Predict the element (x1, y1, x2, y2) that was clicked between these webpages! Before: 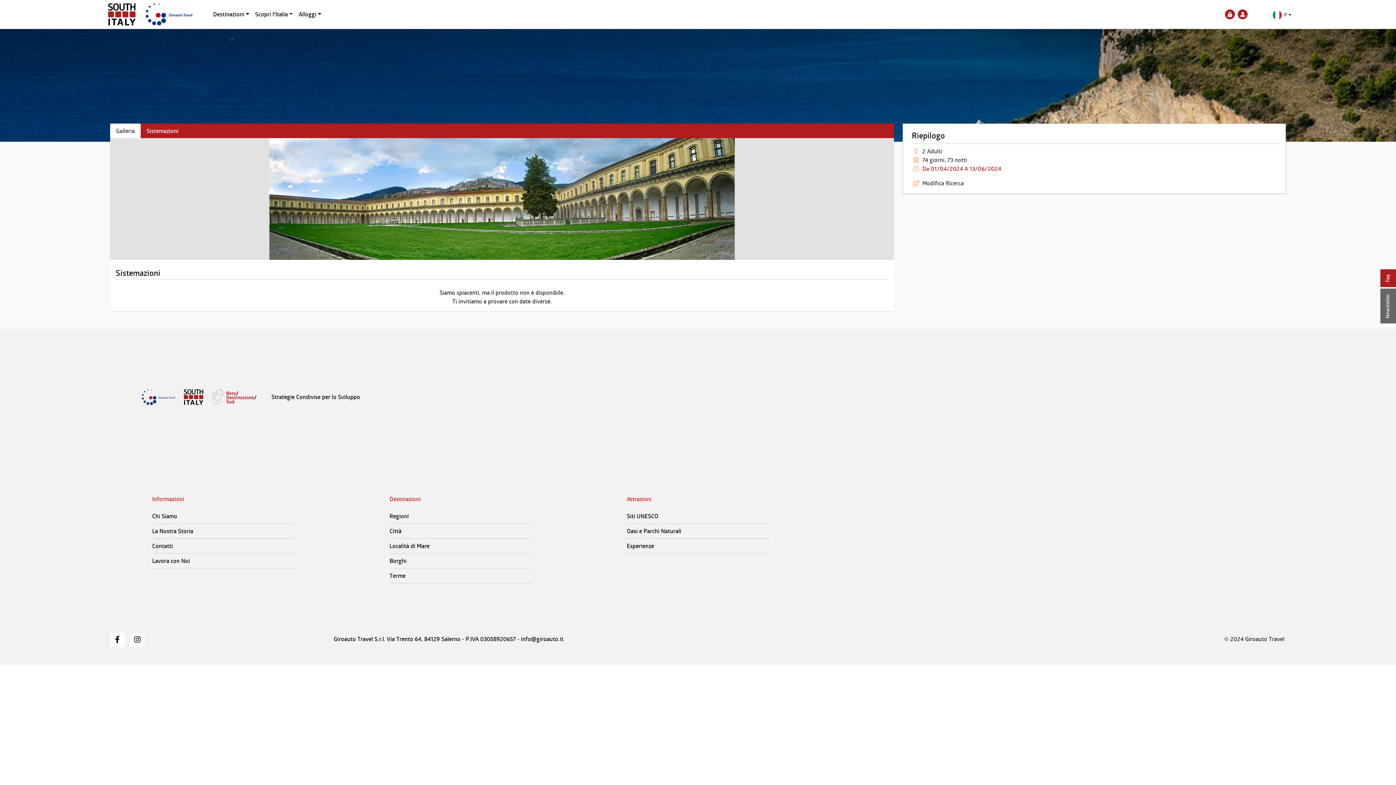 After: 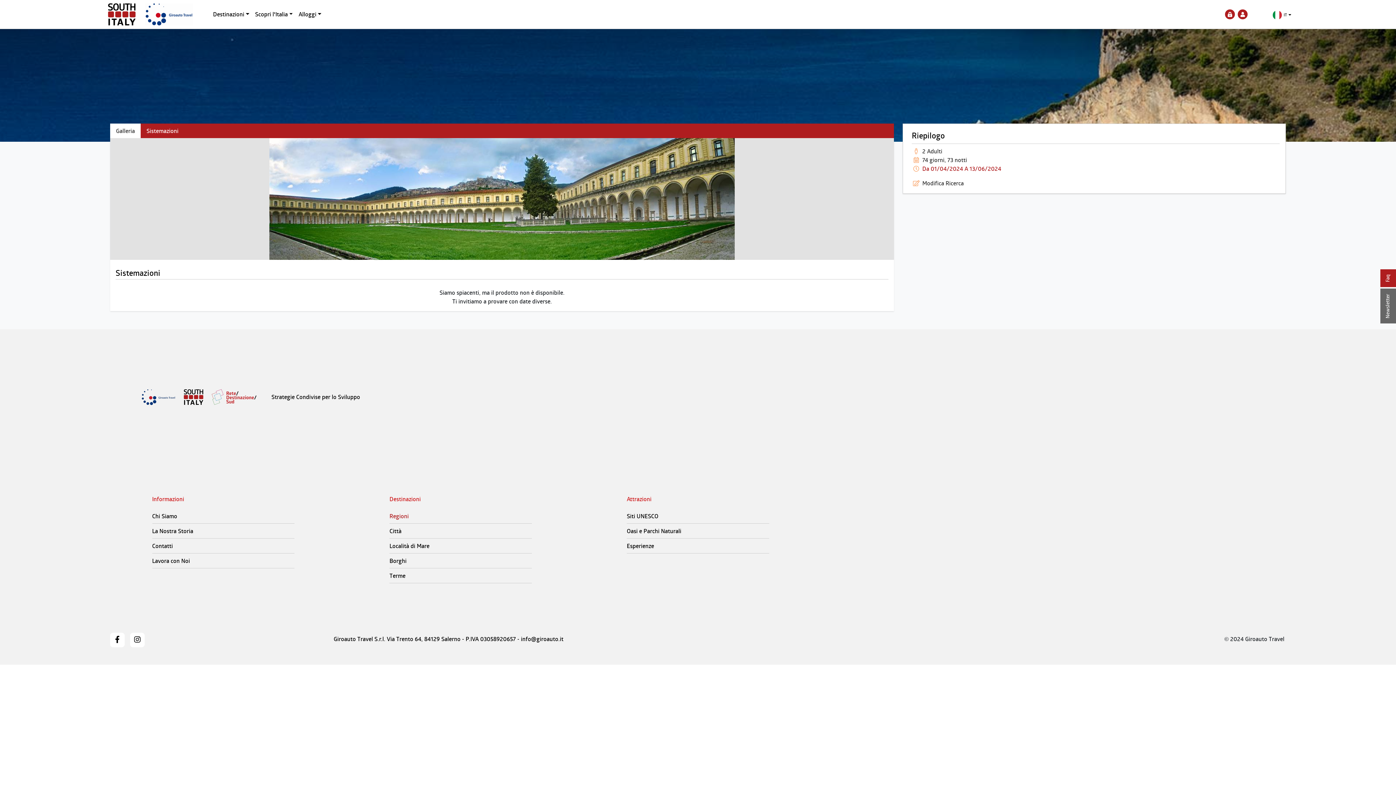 Action: label: Regioni bbox: (389, 512, 408, 520)